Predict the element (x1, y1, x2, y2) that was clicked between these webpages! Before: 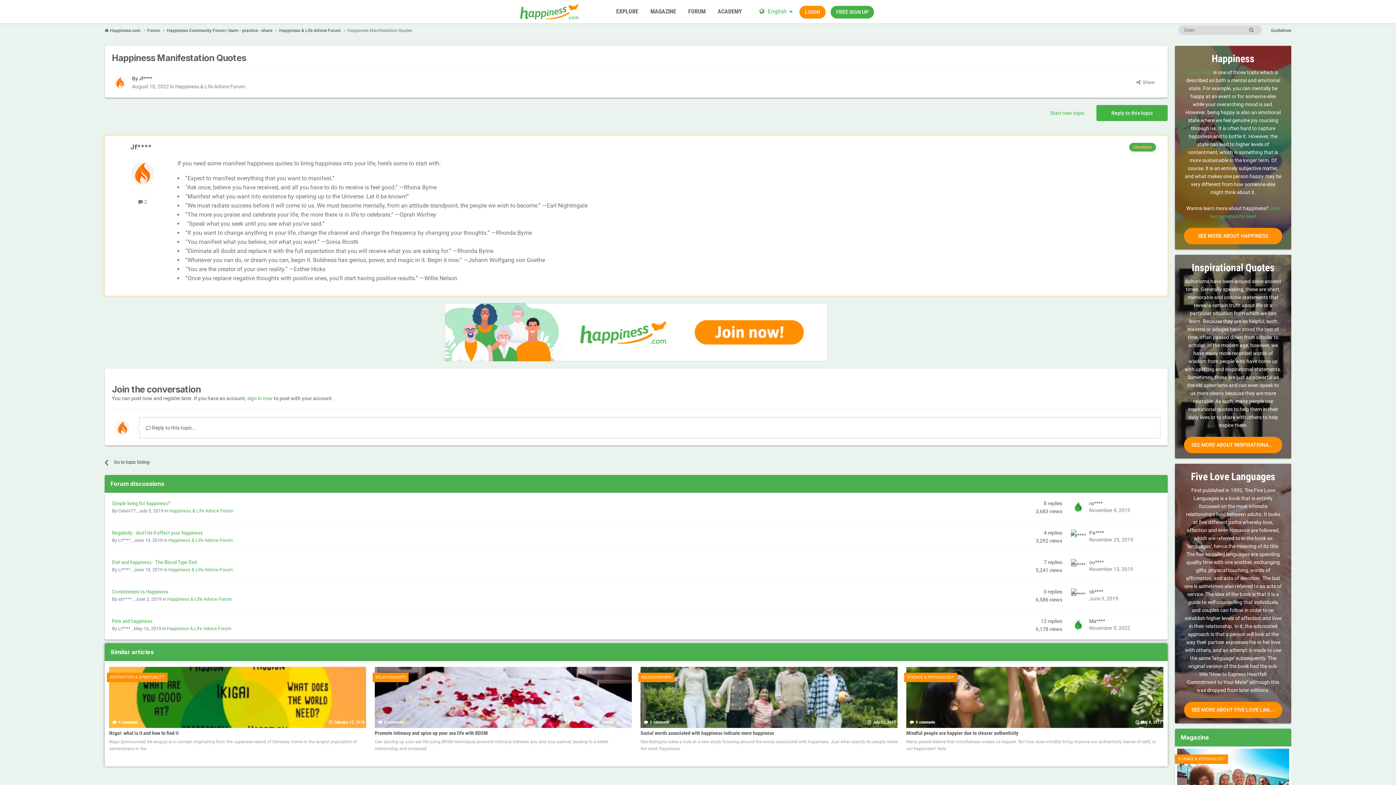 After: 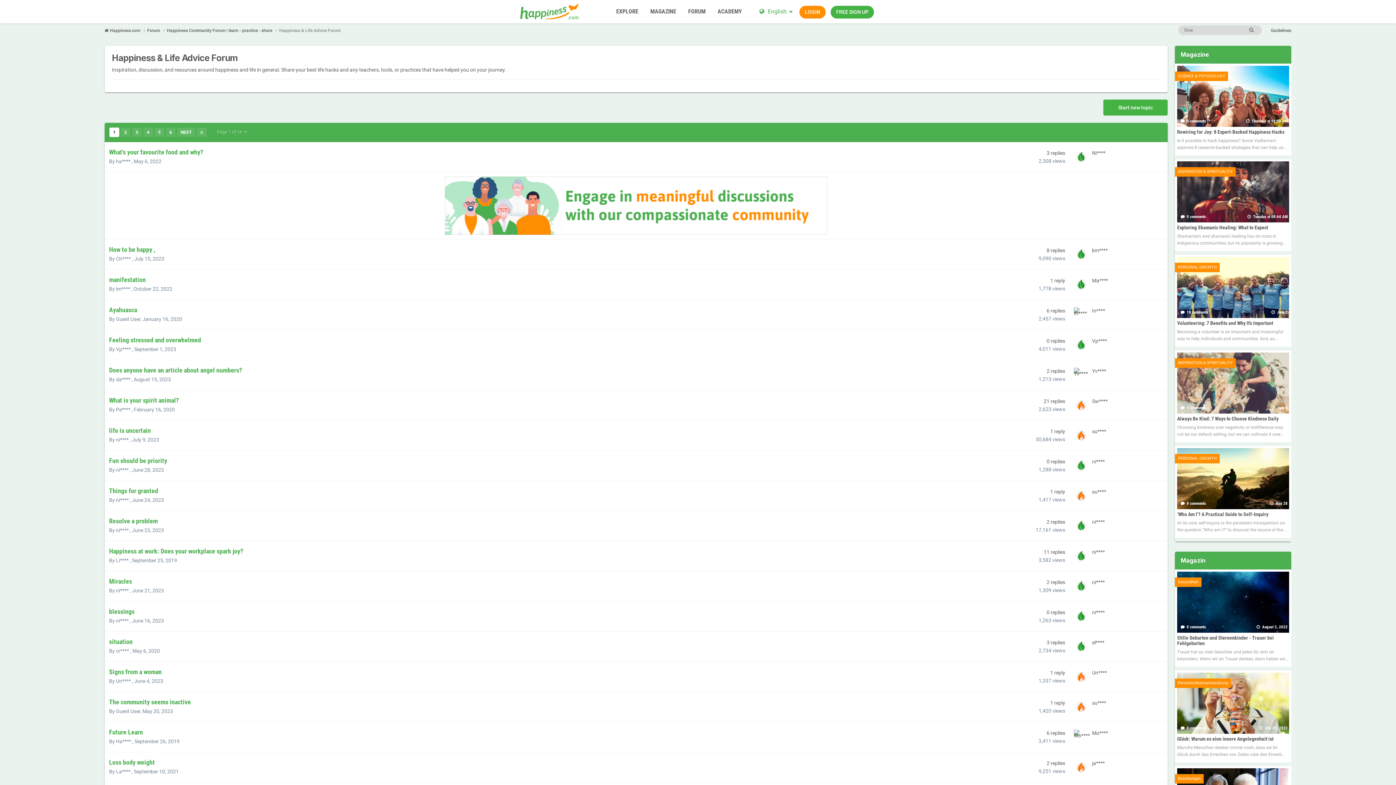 Action: label: Happiness & Life Advice Forum bbox: (168, 567, 232, 572)